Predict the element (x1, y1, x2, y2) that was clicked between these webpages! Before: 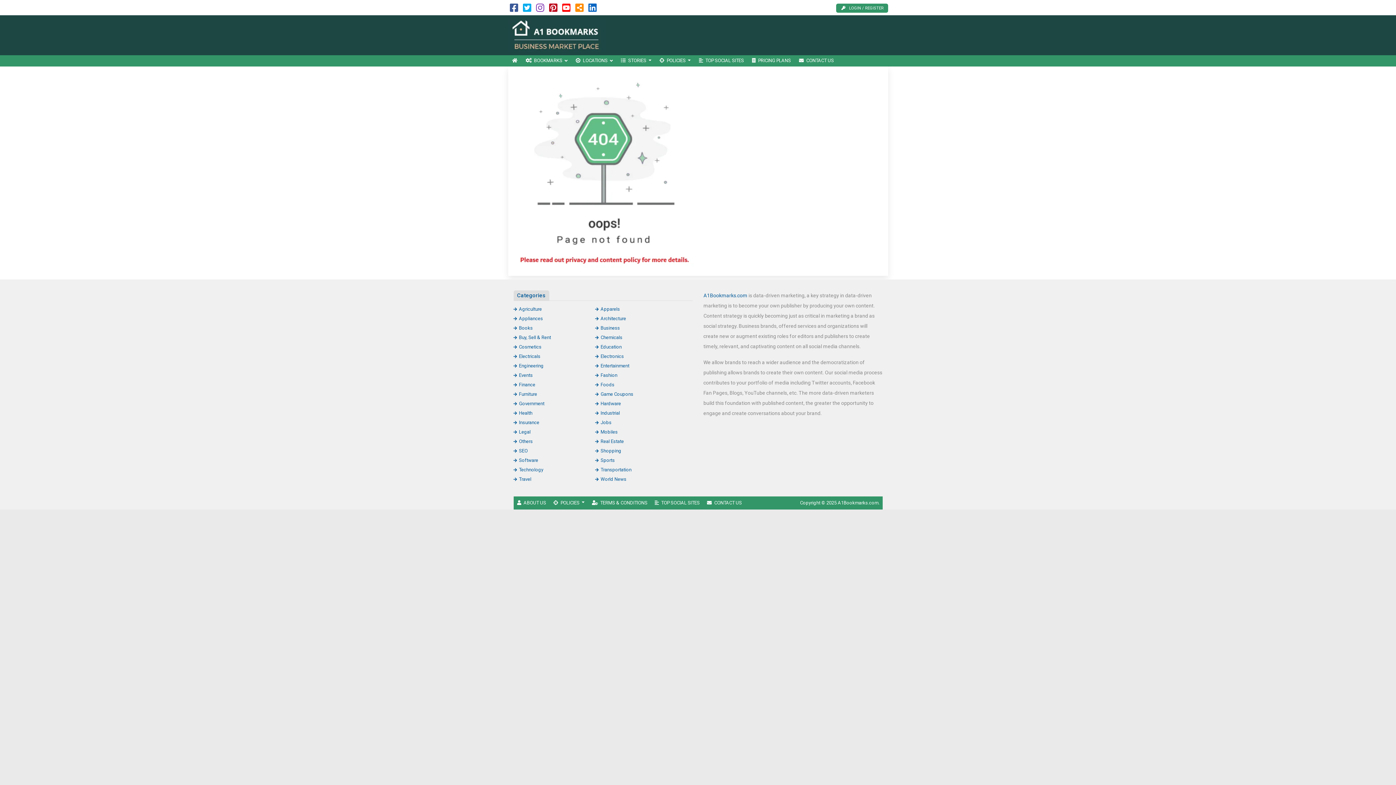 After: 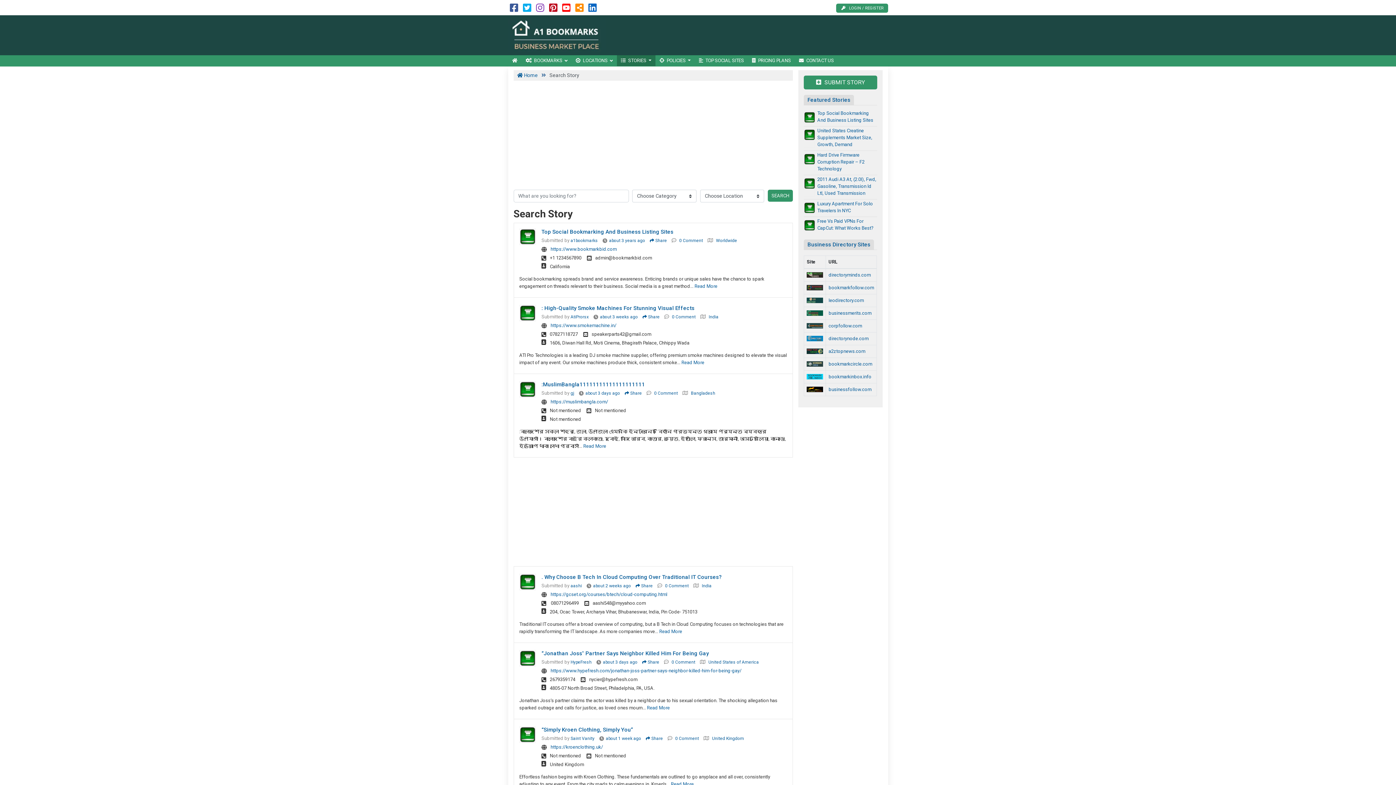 Action: bbox: (617, 55, 655, 66) label: STORIES 